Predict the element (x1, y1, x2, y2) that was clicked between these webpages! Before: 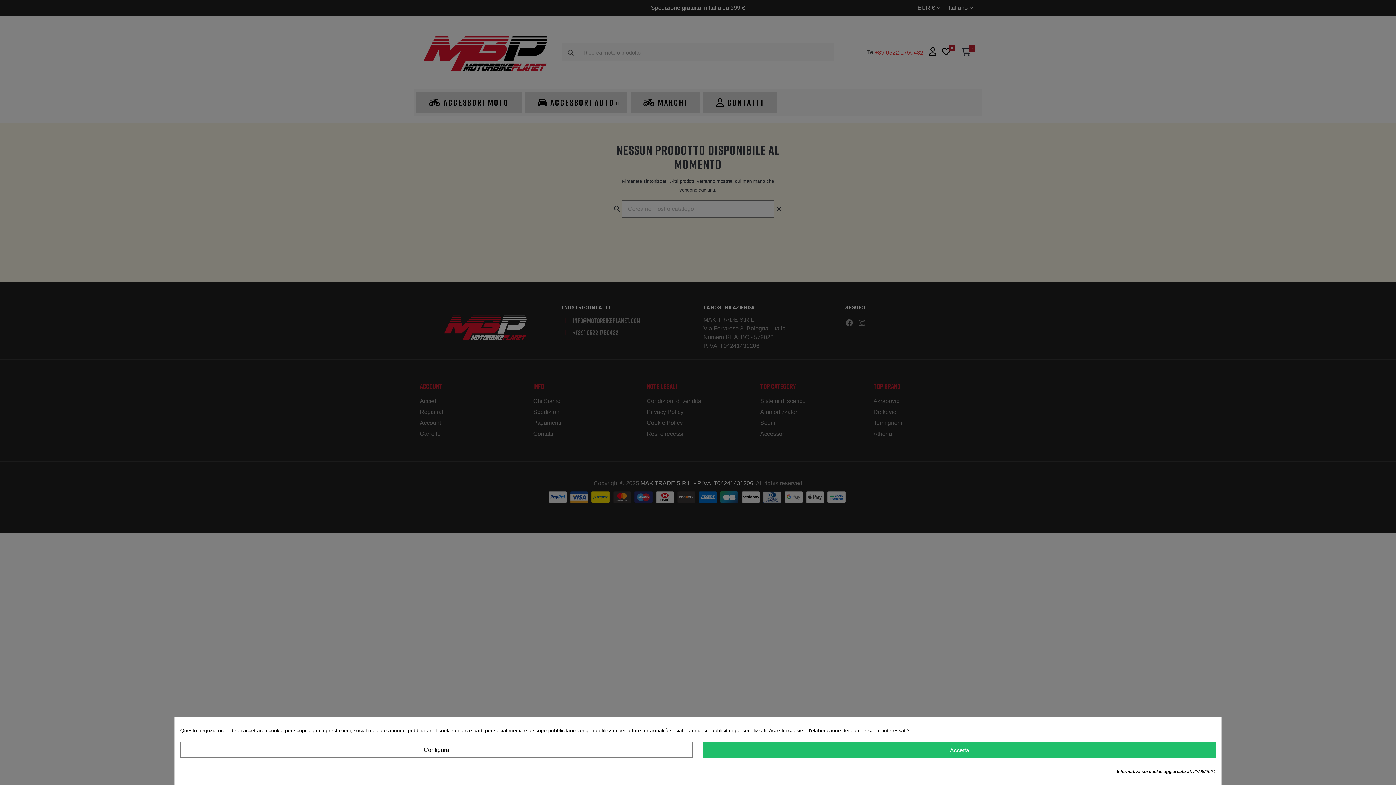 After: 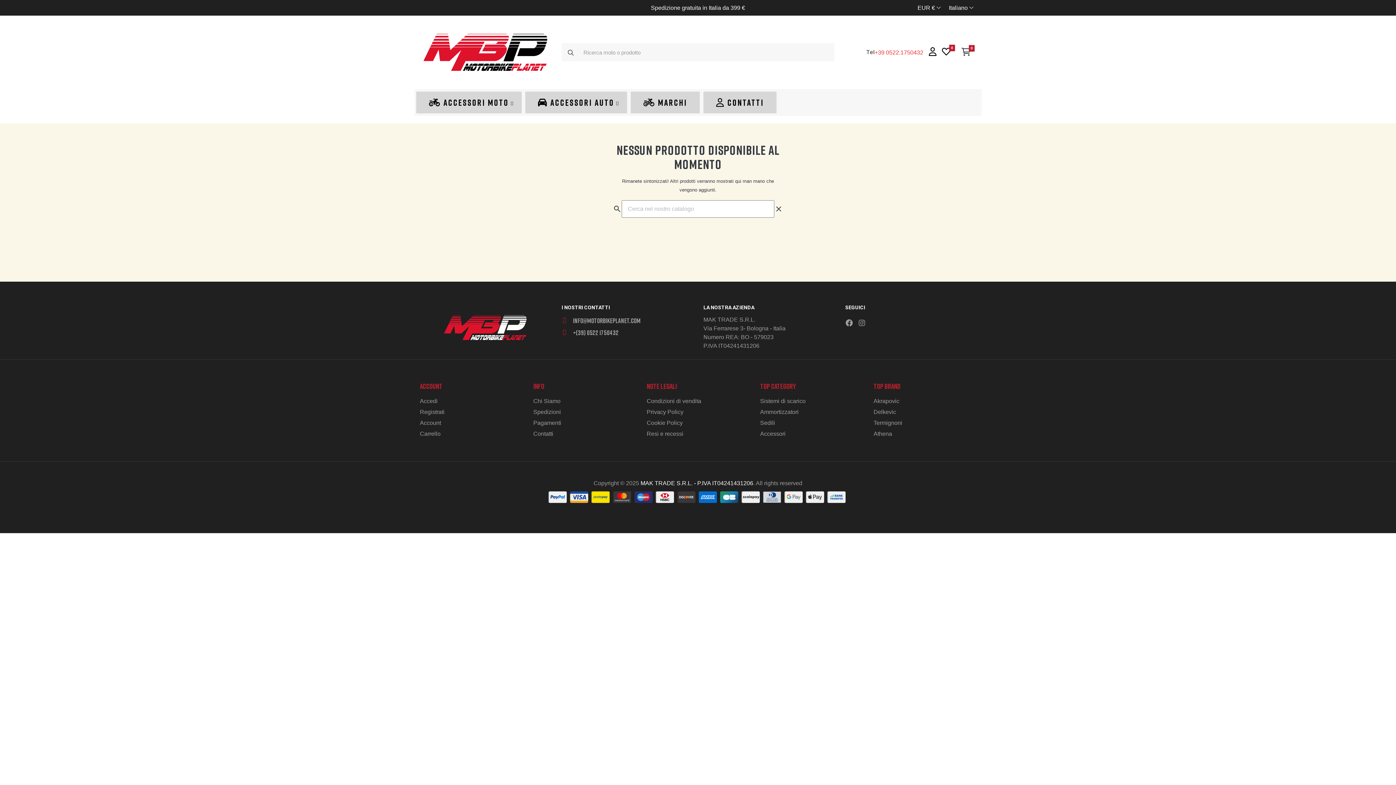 Action: label: Accetta bbox: (703, 742, 1216, 758)